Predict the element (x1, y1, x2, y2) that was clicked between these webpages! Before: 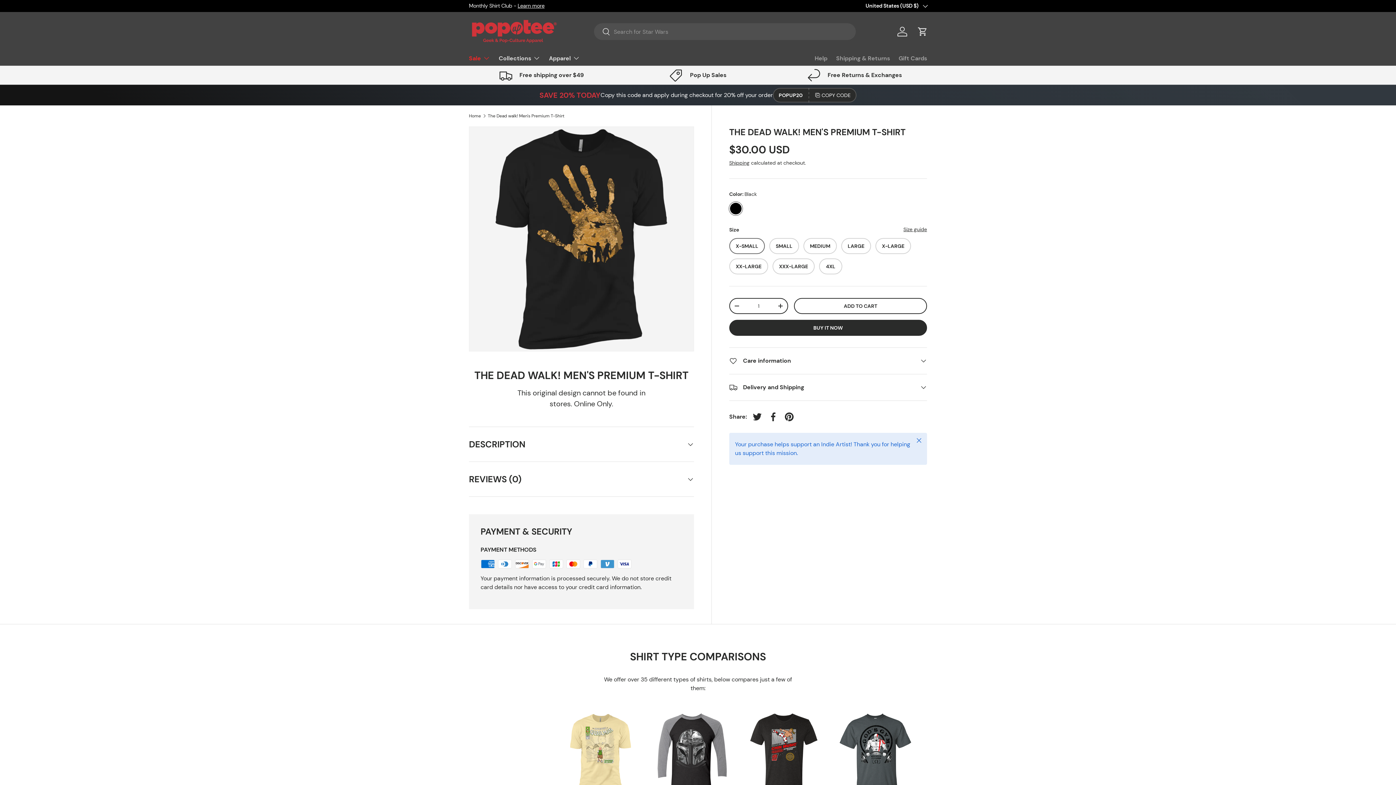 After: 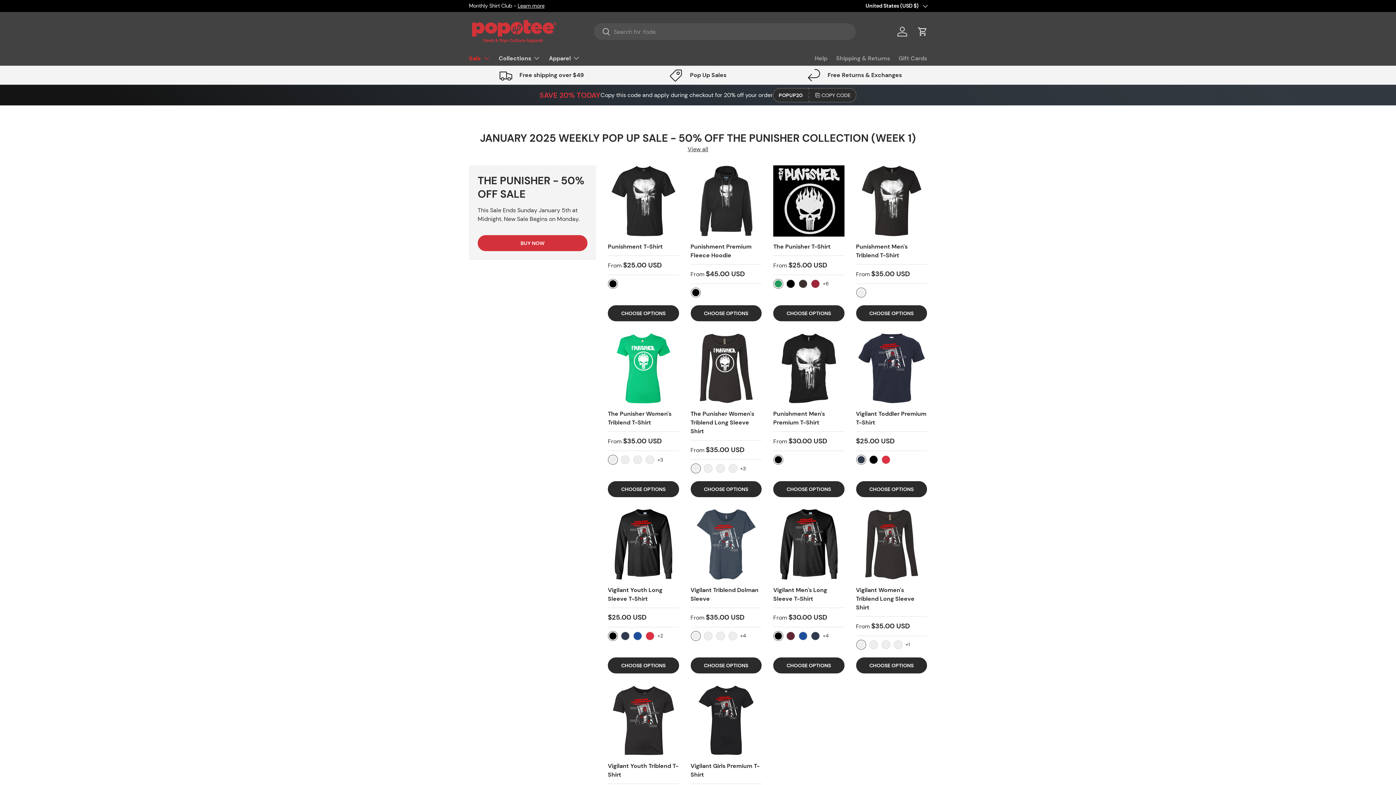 Action: bbox: (469, 17, 560, 45)